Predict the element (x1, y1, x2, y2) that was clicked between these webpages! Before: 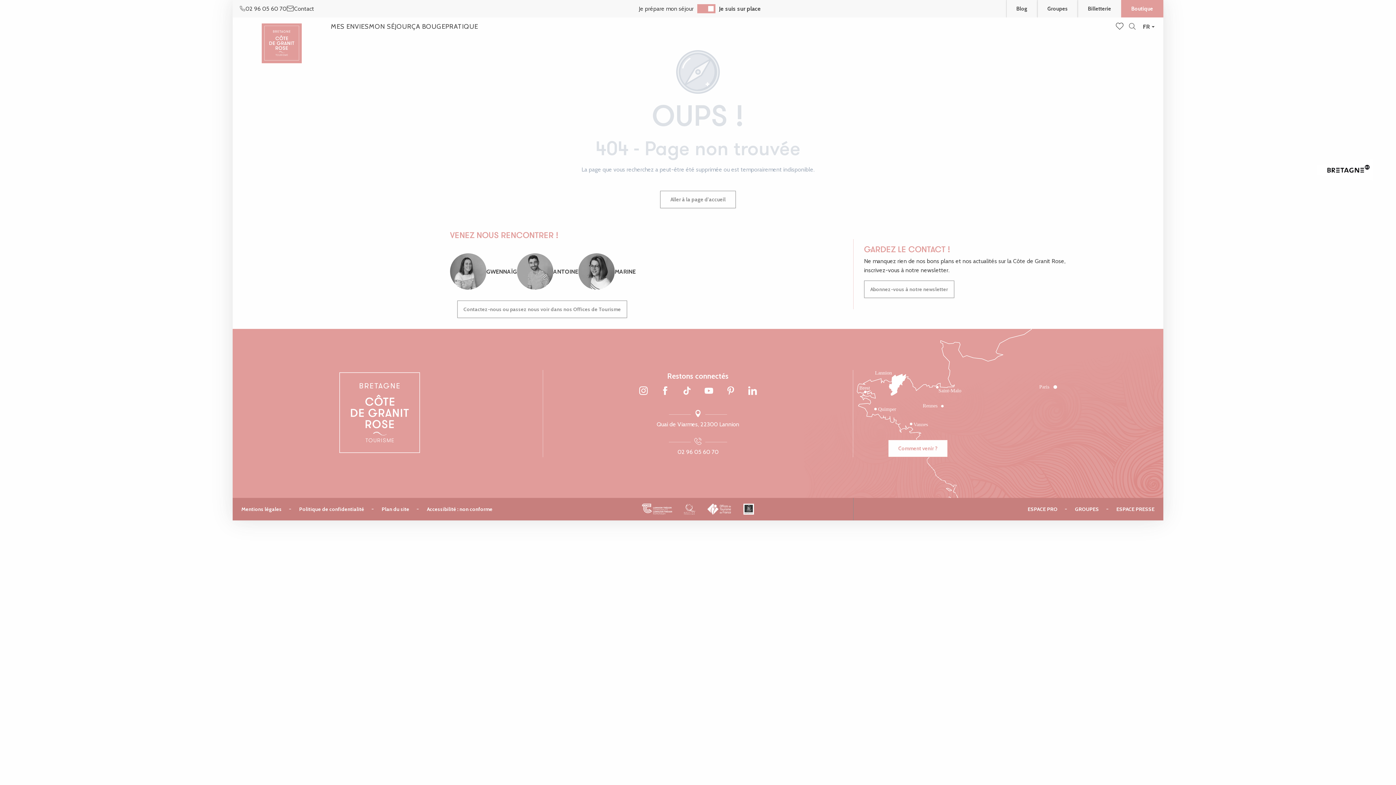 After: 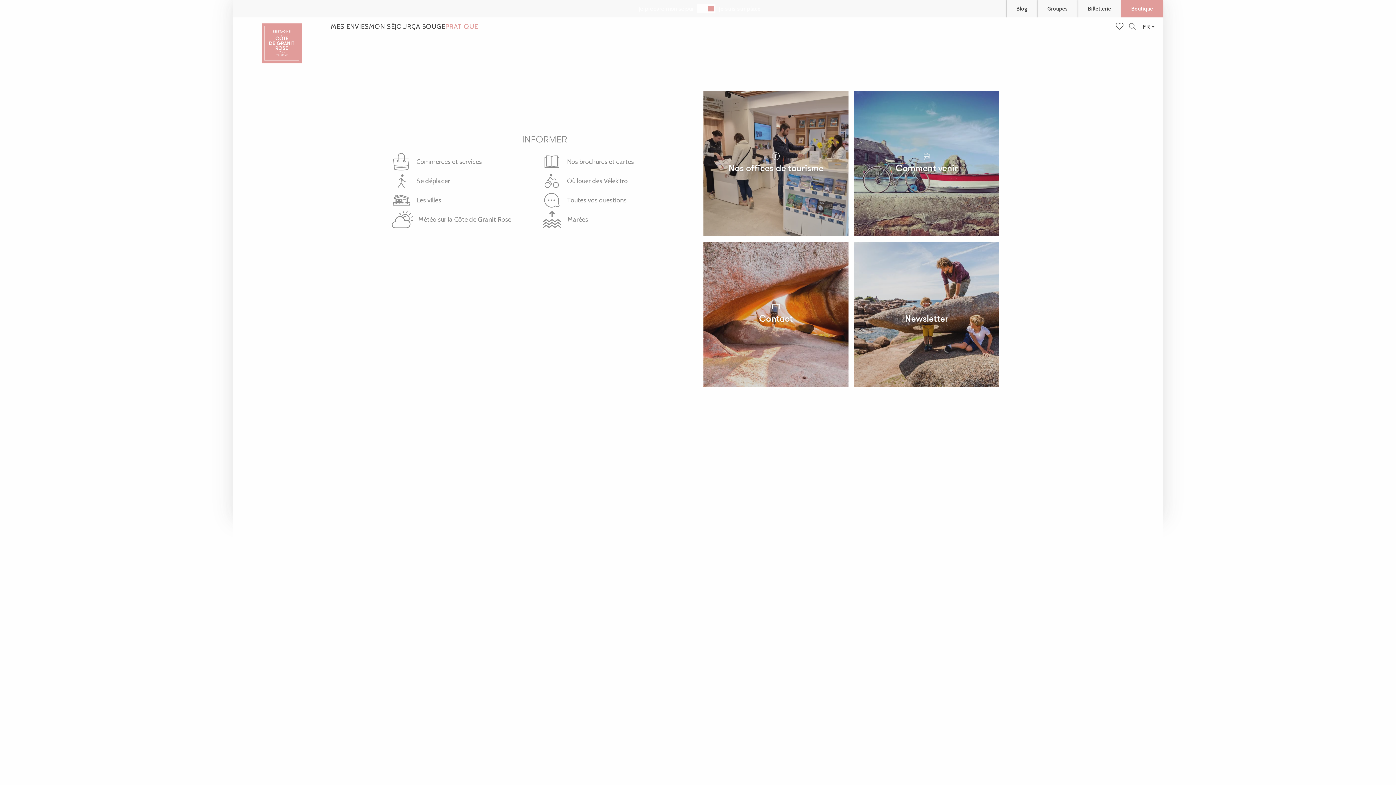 Action: label: PRATIQUE bbox: (445, 17, 478, 35)